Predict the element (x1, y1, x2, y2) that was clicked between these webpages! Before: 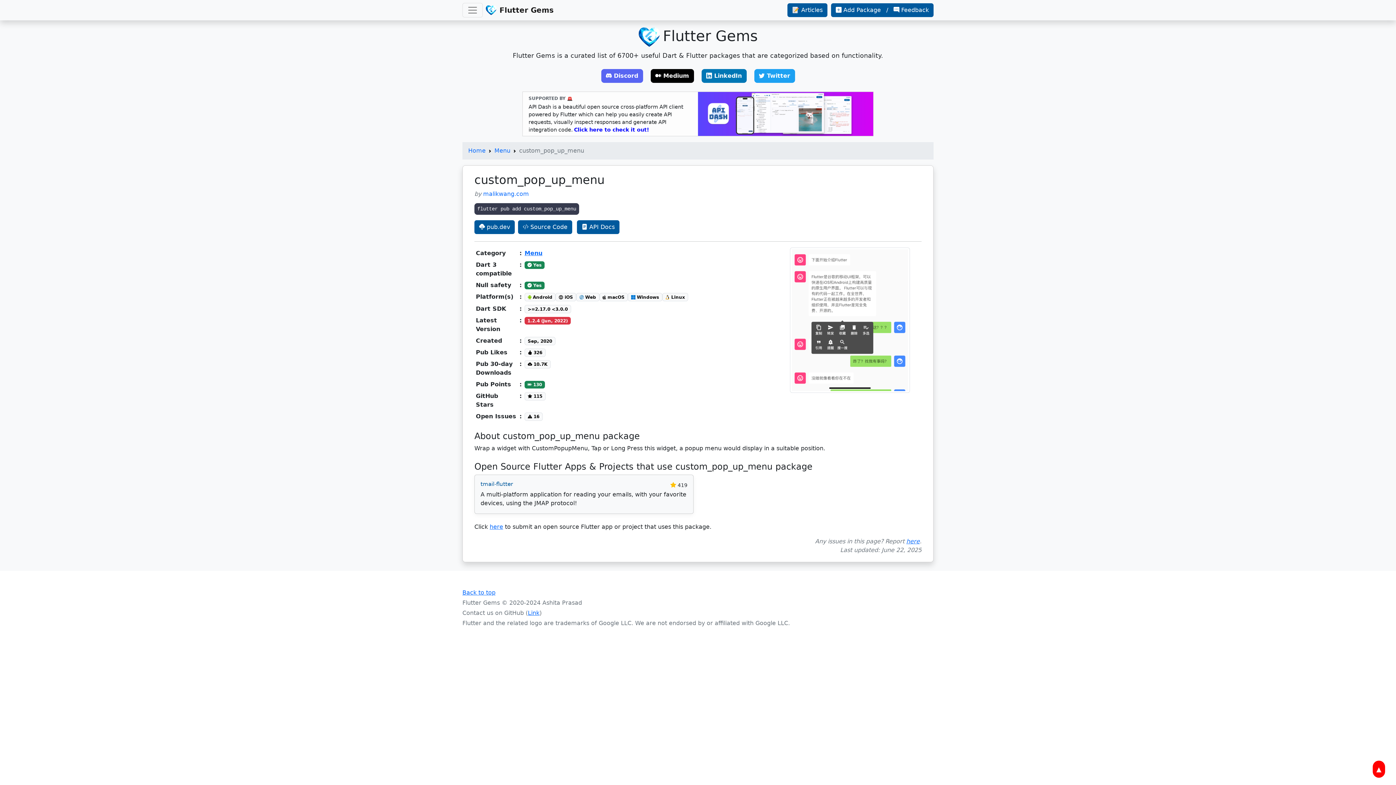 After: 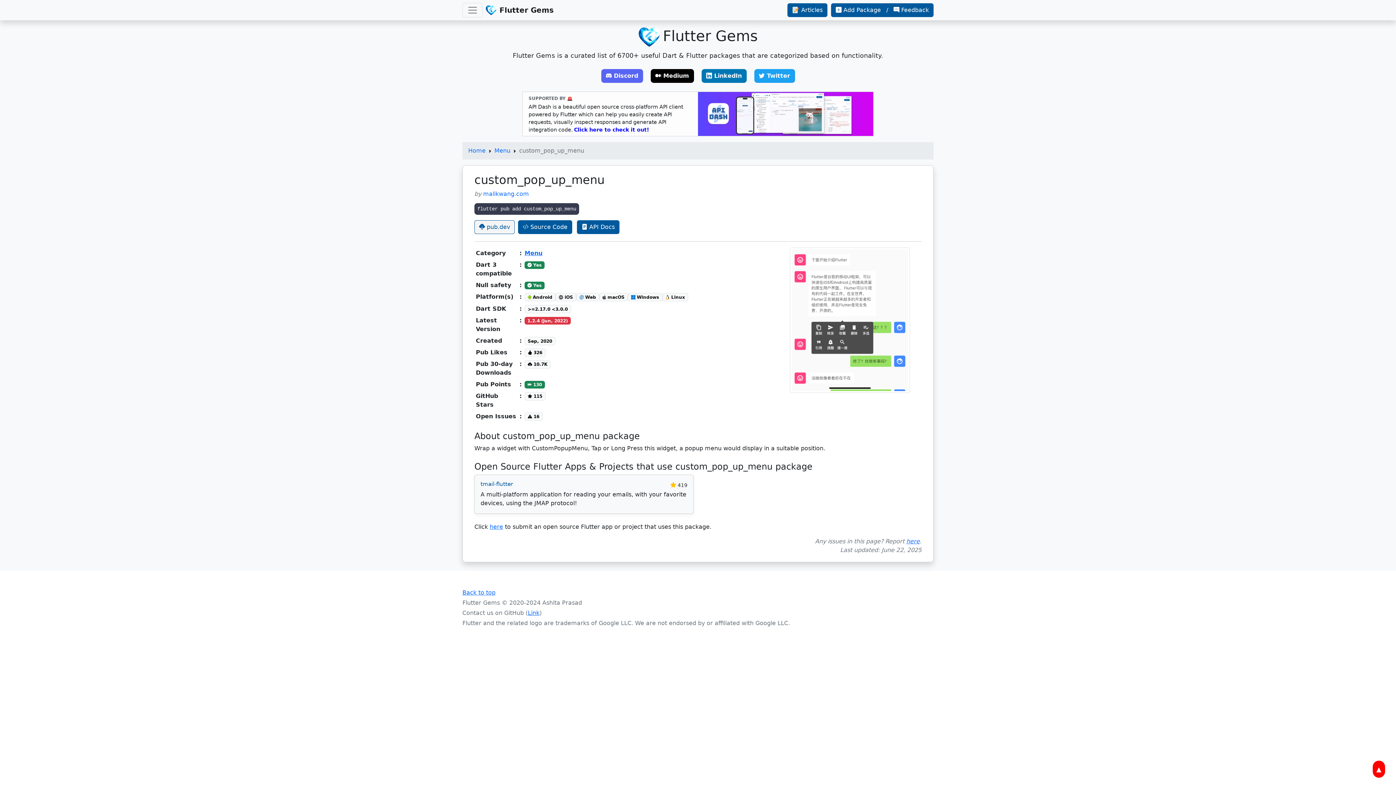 Action: label:  pub.dev bbox: (474, 220, 514, 234)